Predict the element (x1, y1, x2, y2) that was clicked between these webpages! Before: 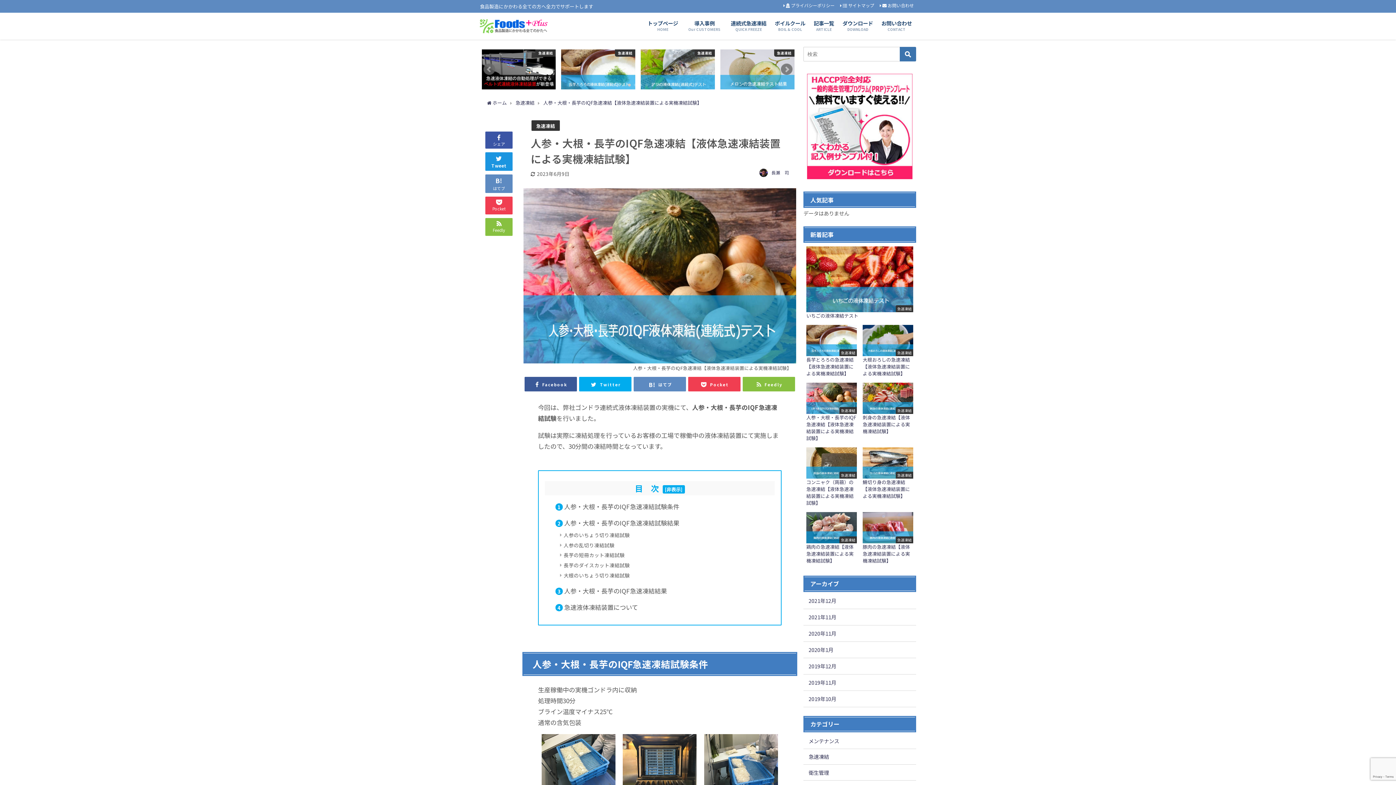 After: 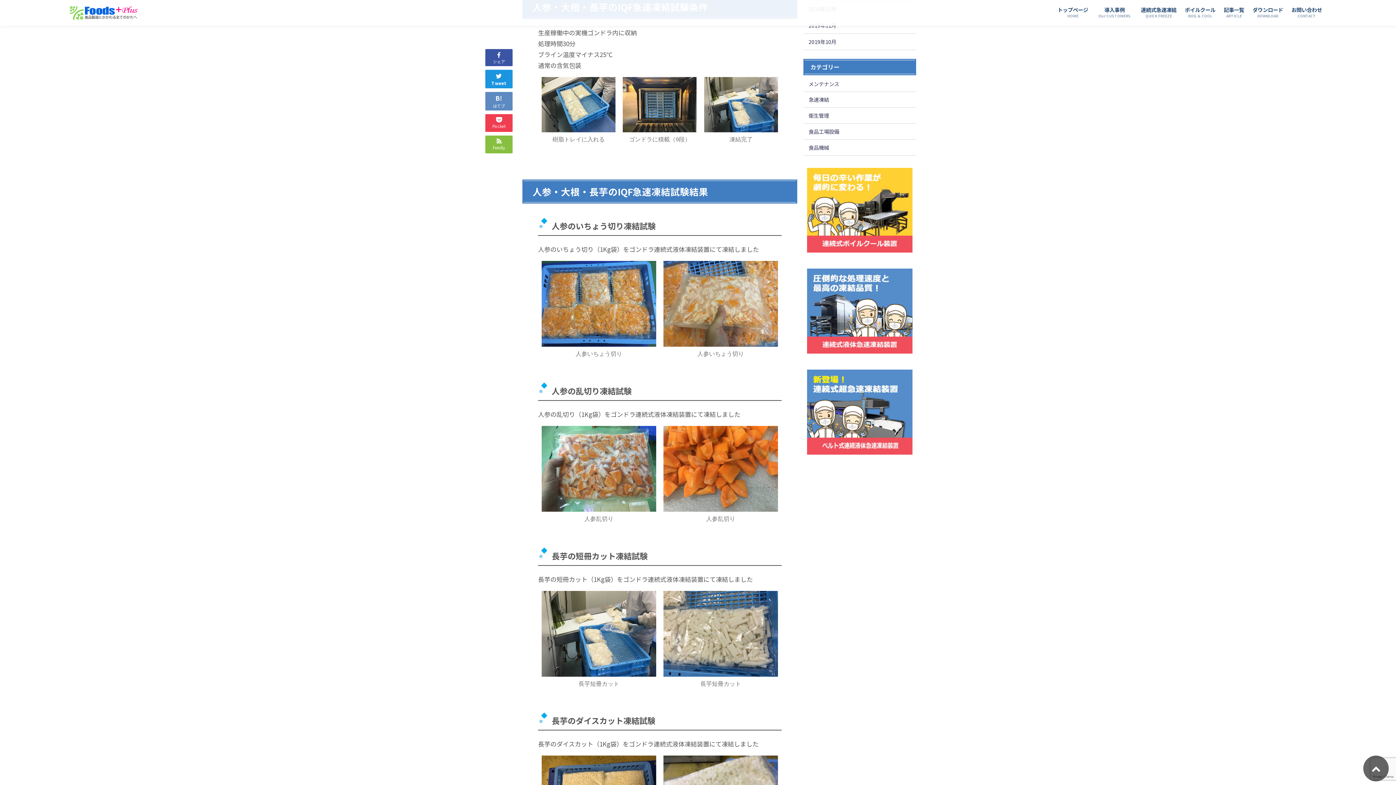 Action: label: 1 人参・大根・長芋のIQF急速凍結試験条件 bbox: (555, 502, 679, 511)